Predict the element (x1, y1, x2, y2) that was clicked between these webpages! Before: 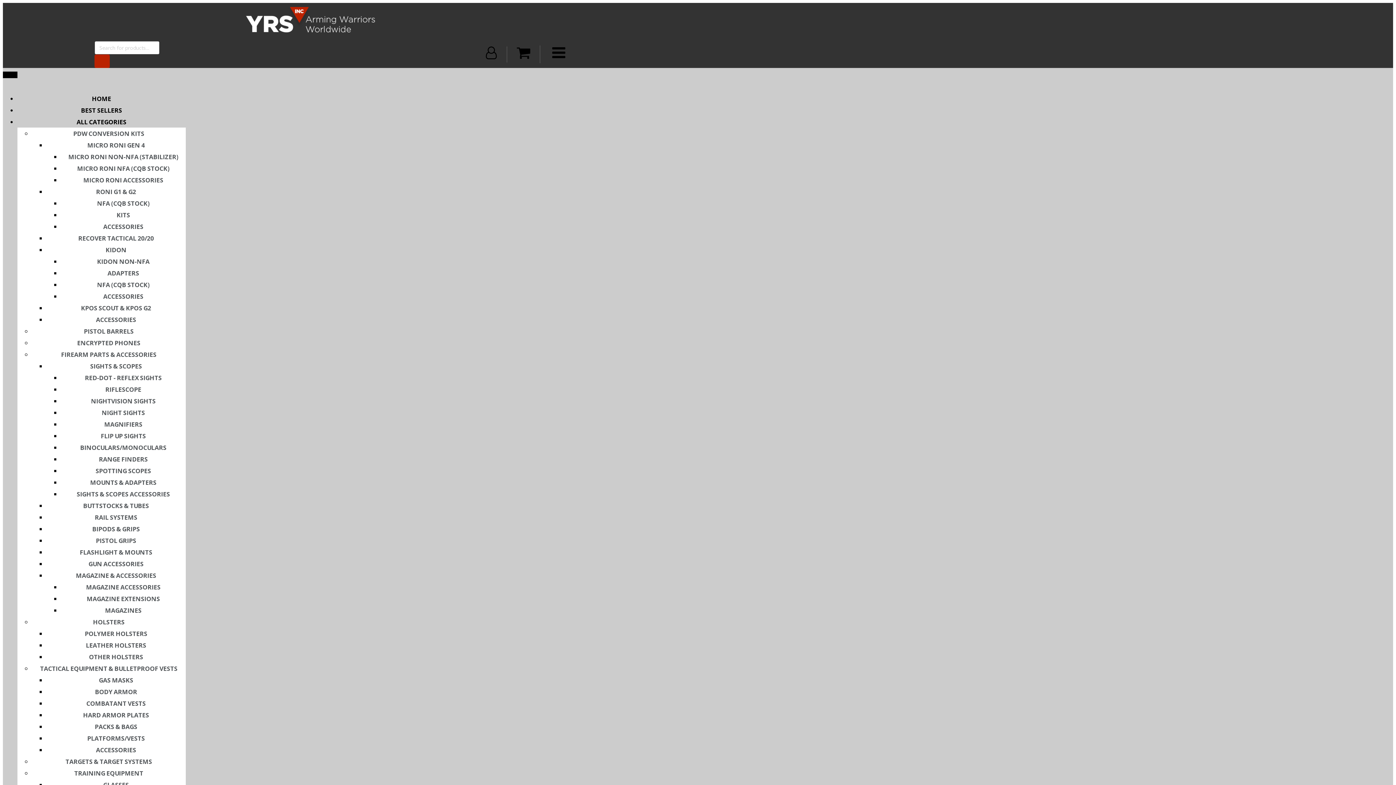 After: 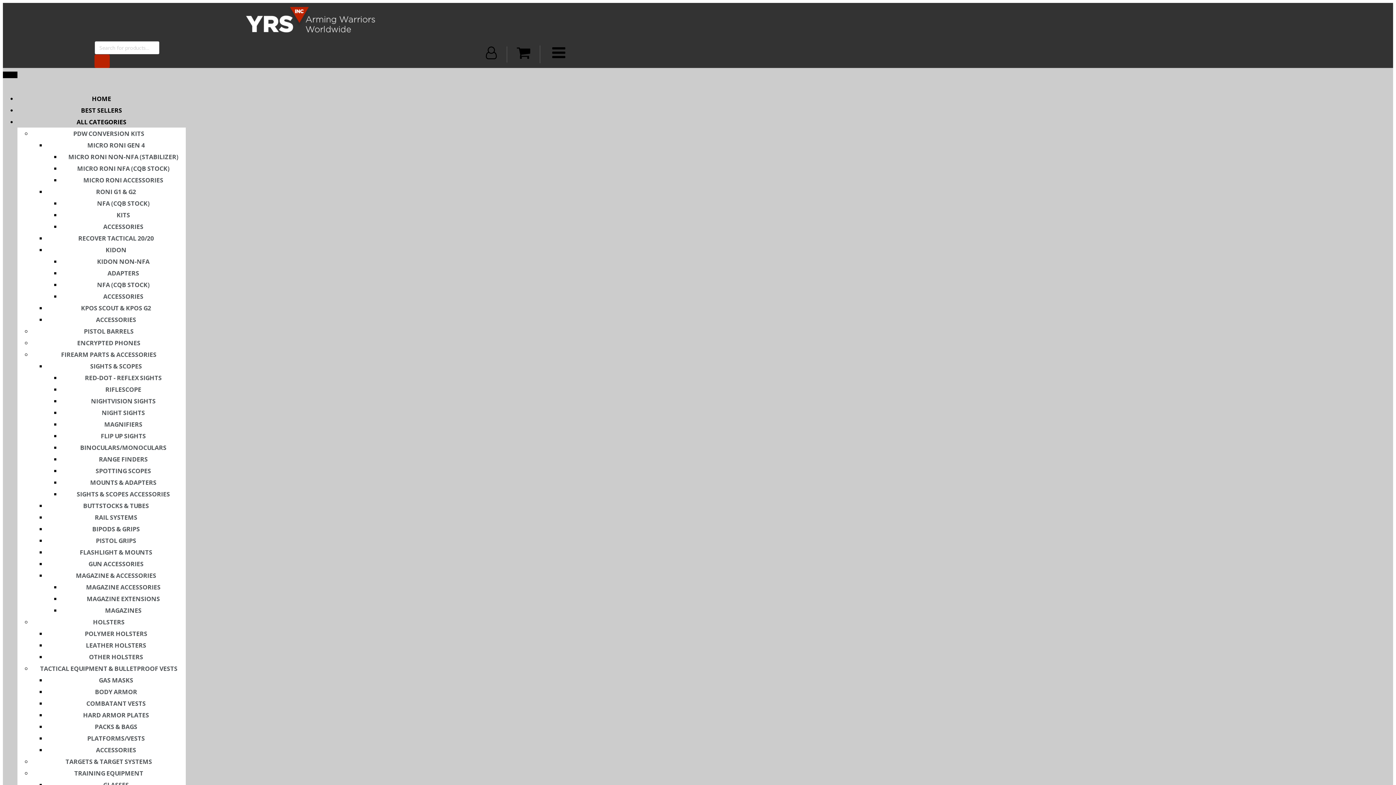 Action: bbox: (79, 695, 153, 711) label: COMBATANT VESTS